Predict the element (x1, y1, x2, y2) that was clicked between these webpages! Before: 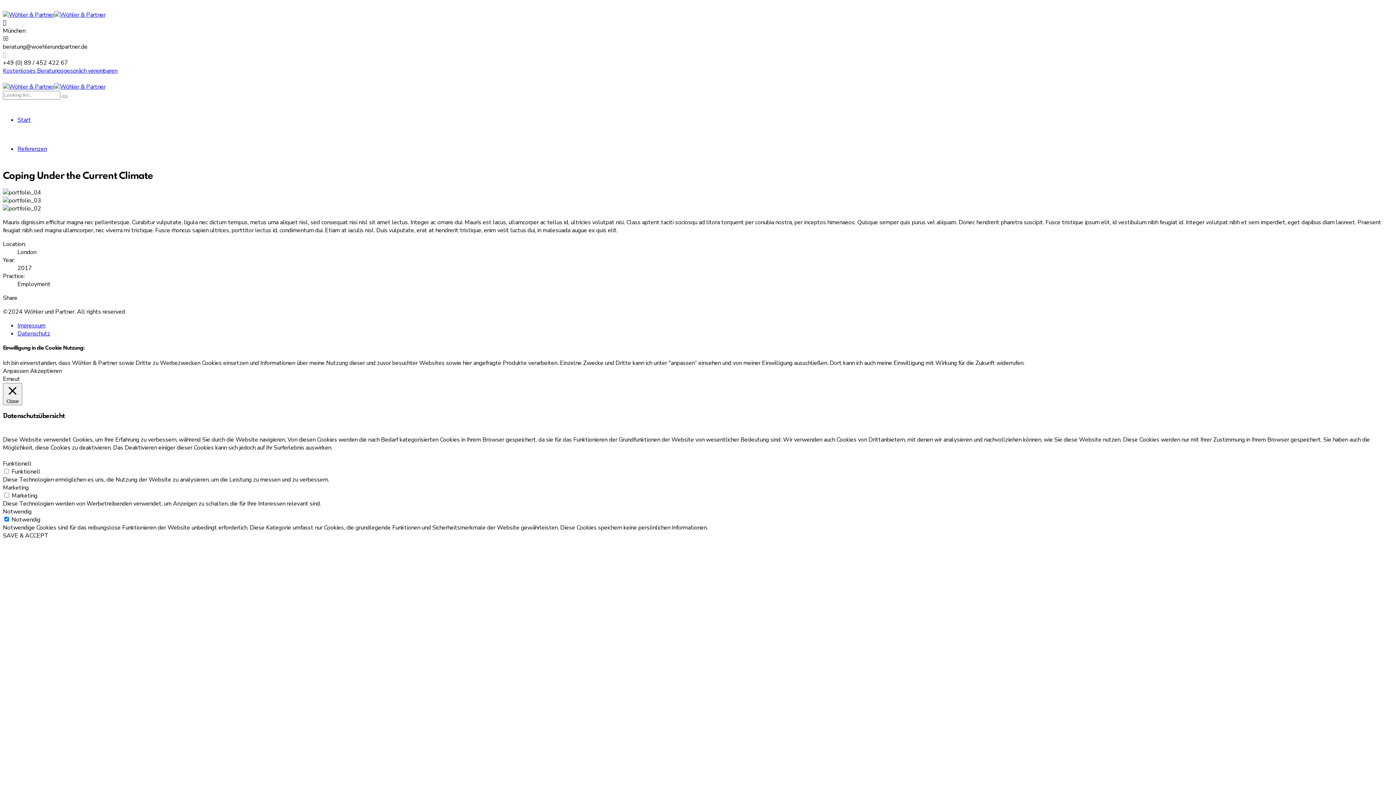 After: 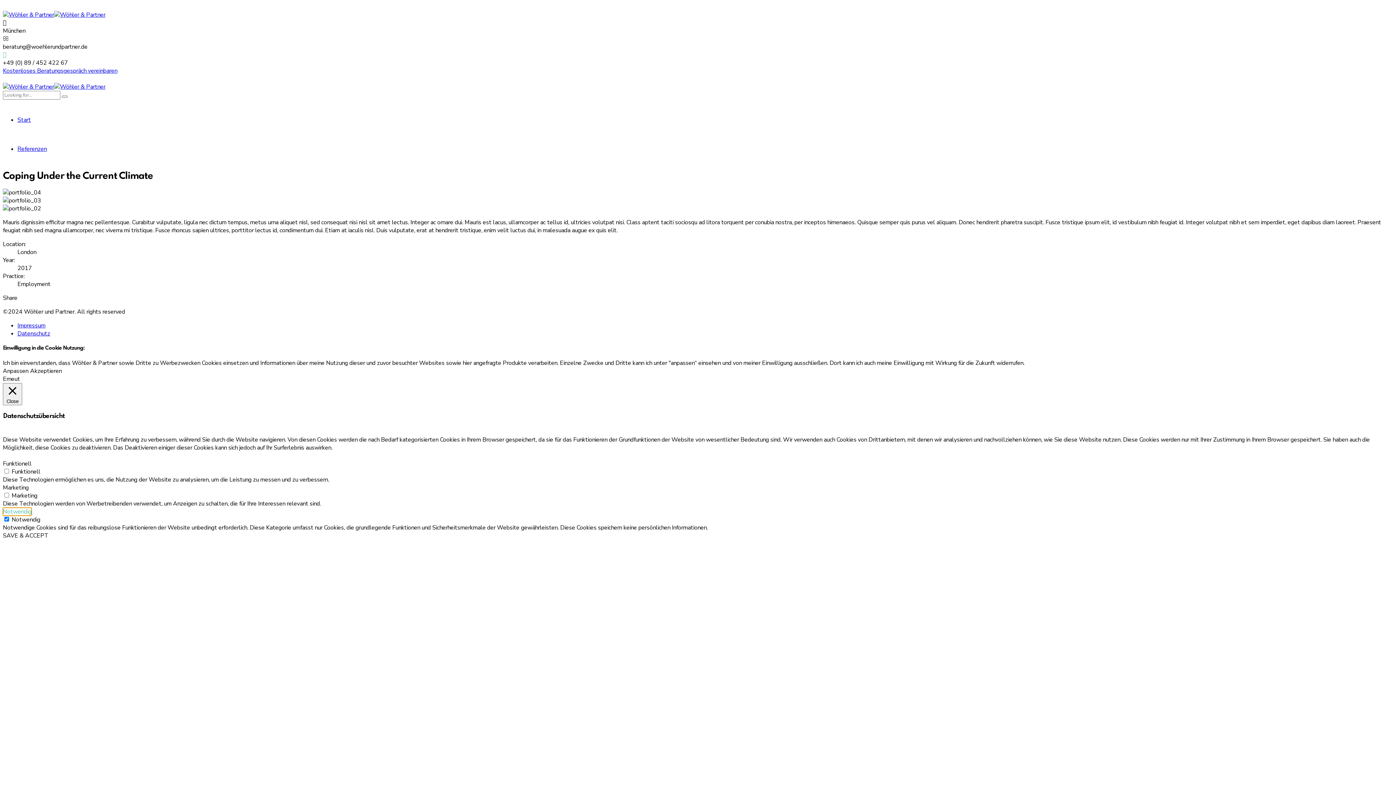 Action: bbox: (2, 507, 31, 515) label: Notwendig